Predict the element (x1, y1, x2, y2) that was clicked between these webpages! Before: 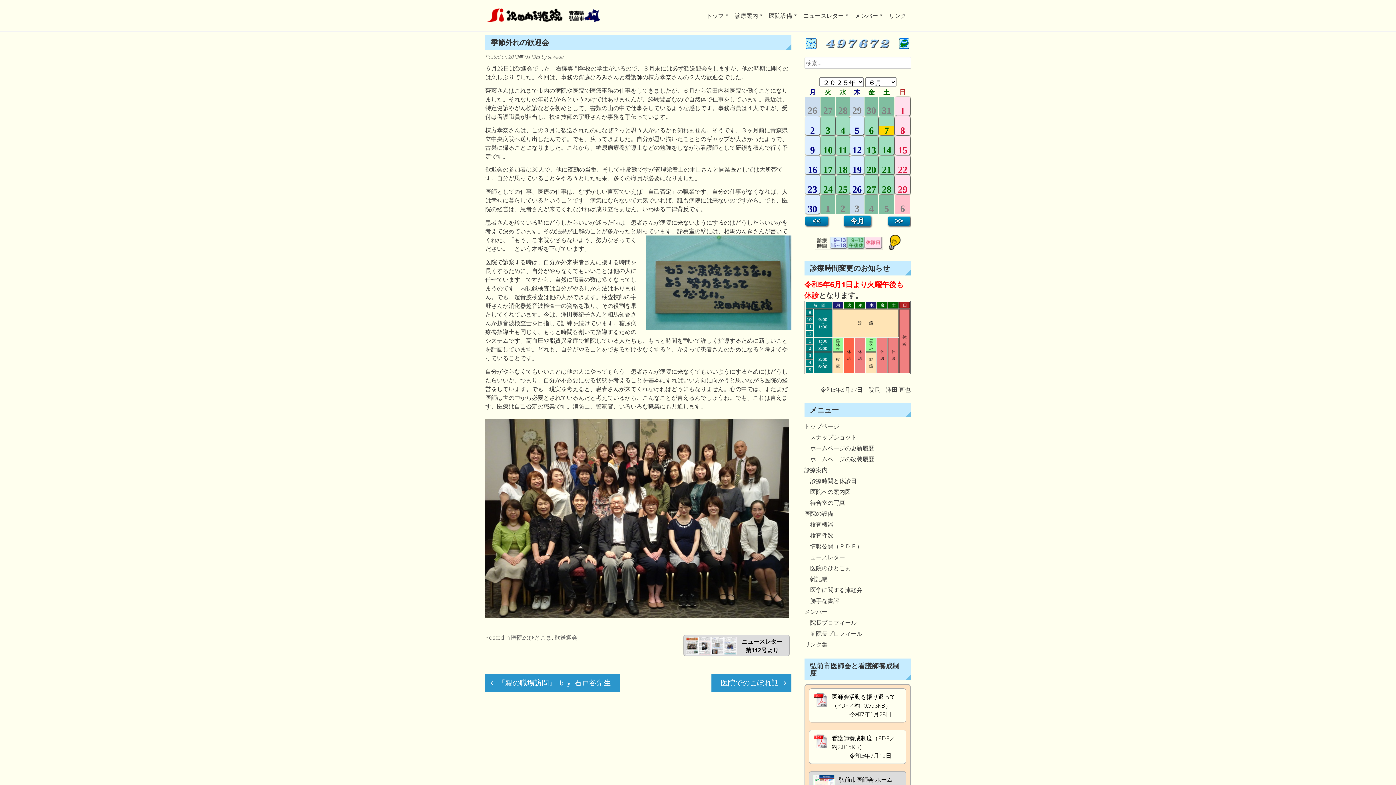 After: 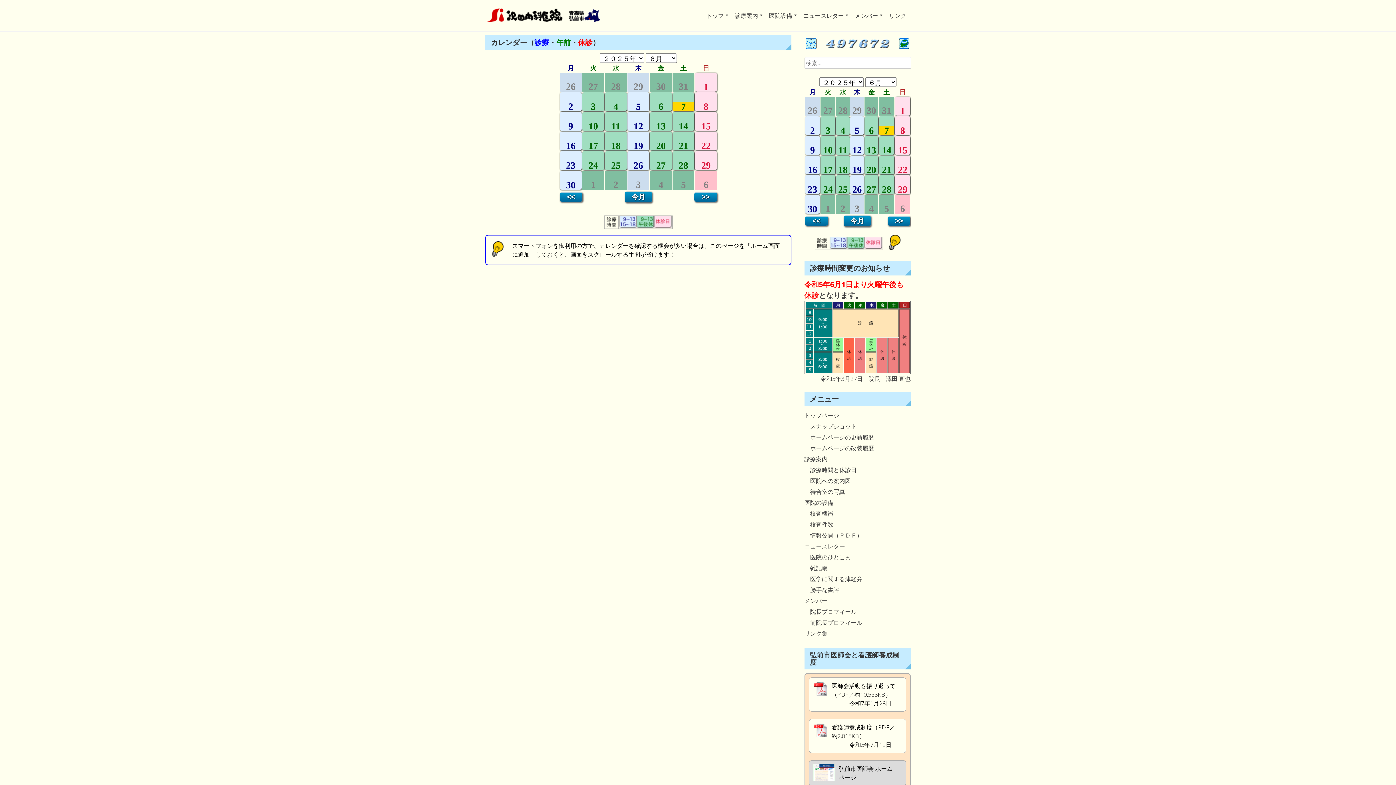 Action: bbox: (889, 244, 900, 252)